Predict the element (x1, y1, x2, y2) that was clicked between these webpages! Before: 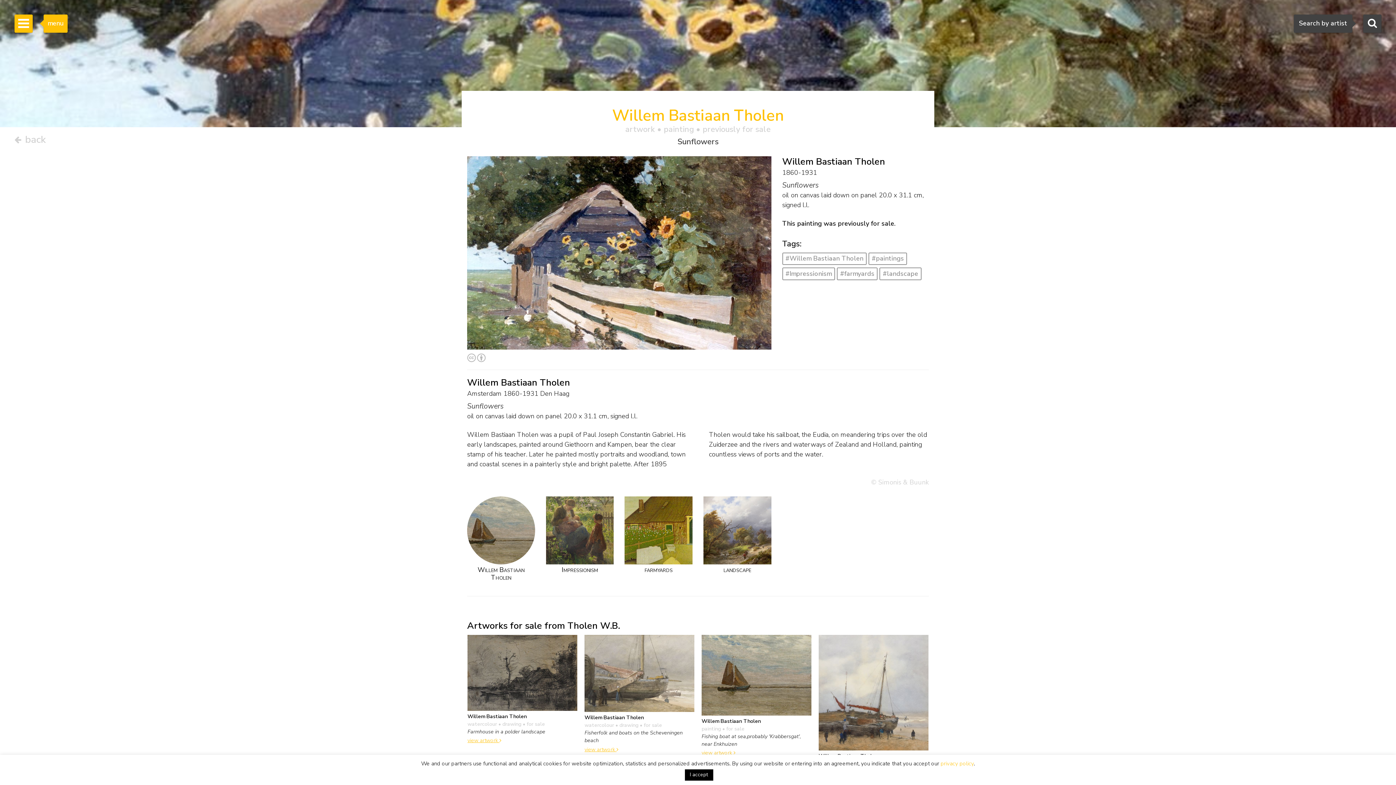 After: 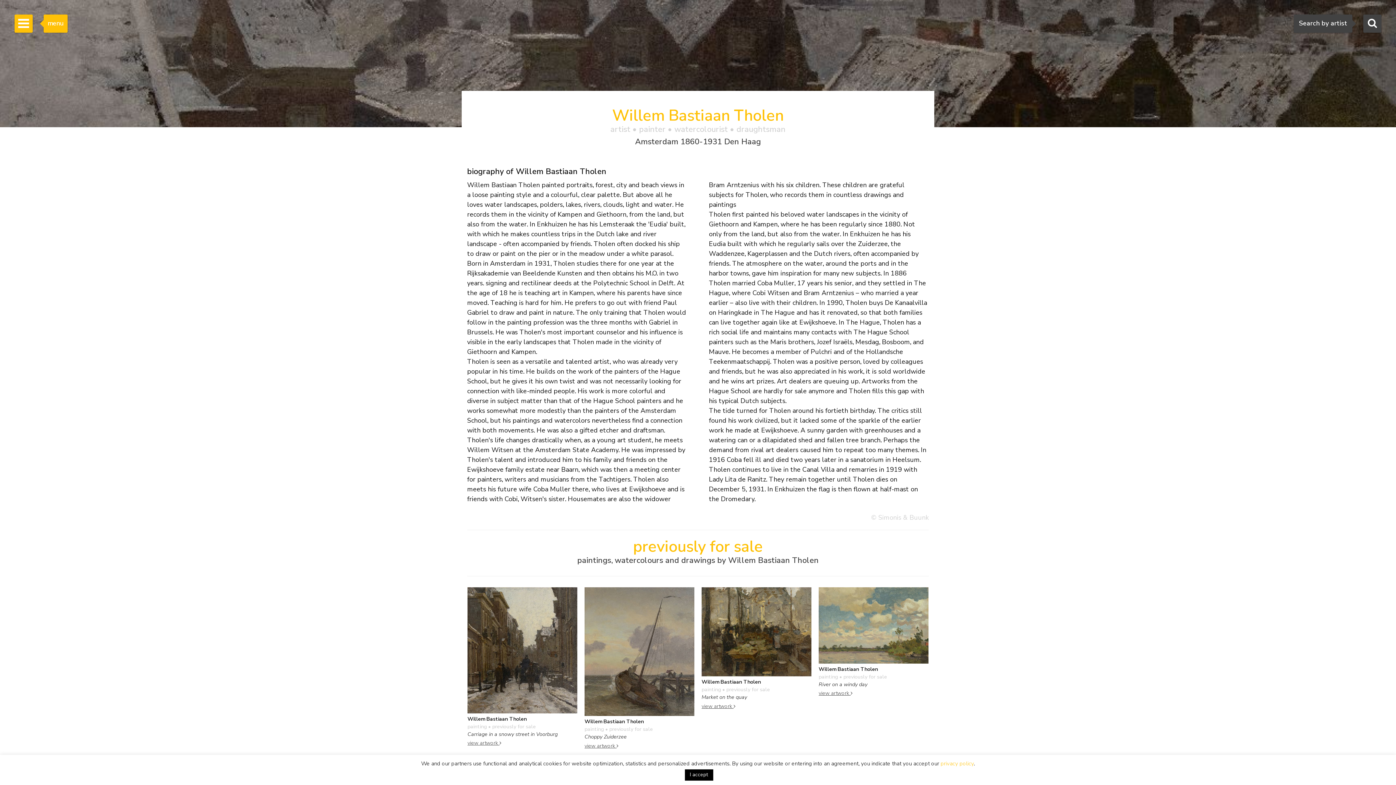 Action: bbox: (782, 252, 866, 265) label: #Willem Bastiaan Tholen